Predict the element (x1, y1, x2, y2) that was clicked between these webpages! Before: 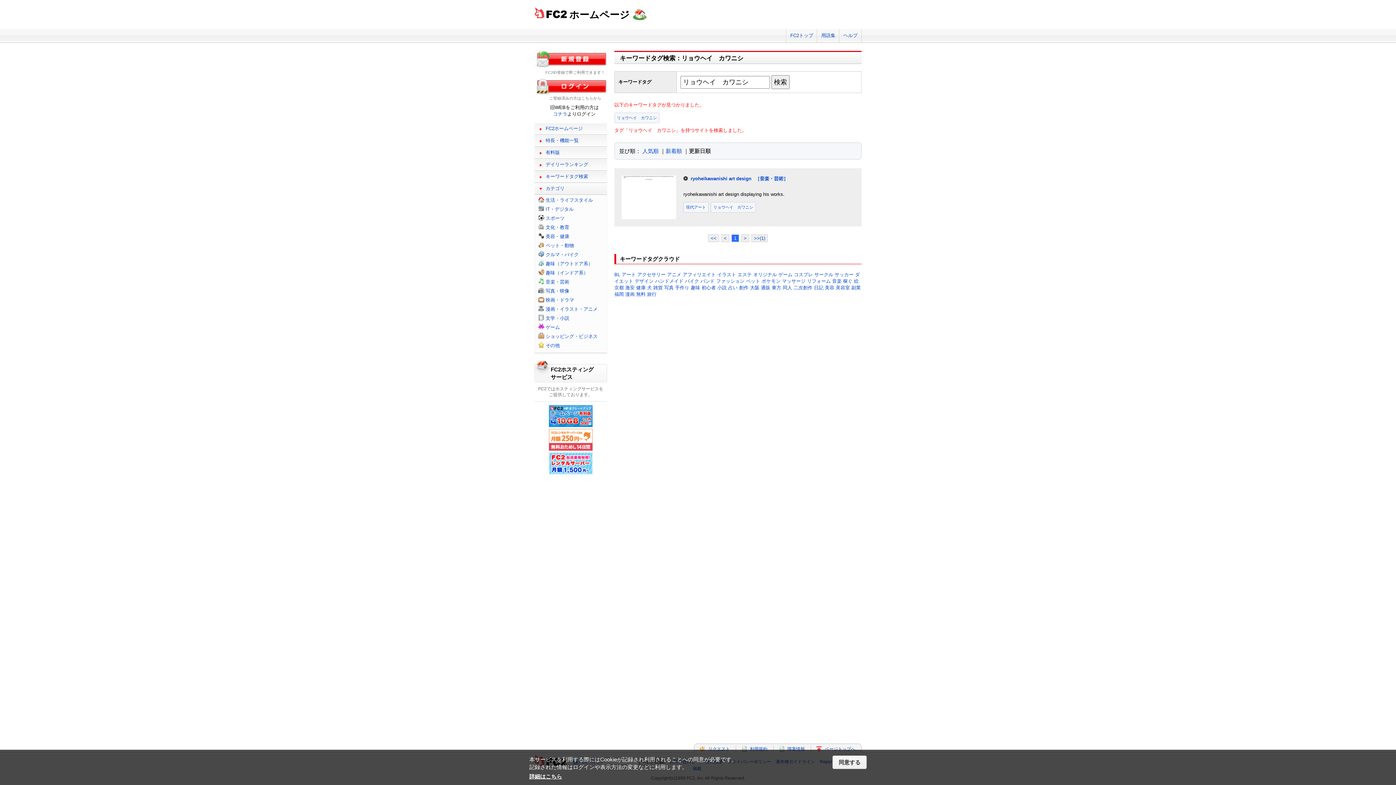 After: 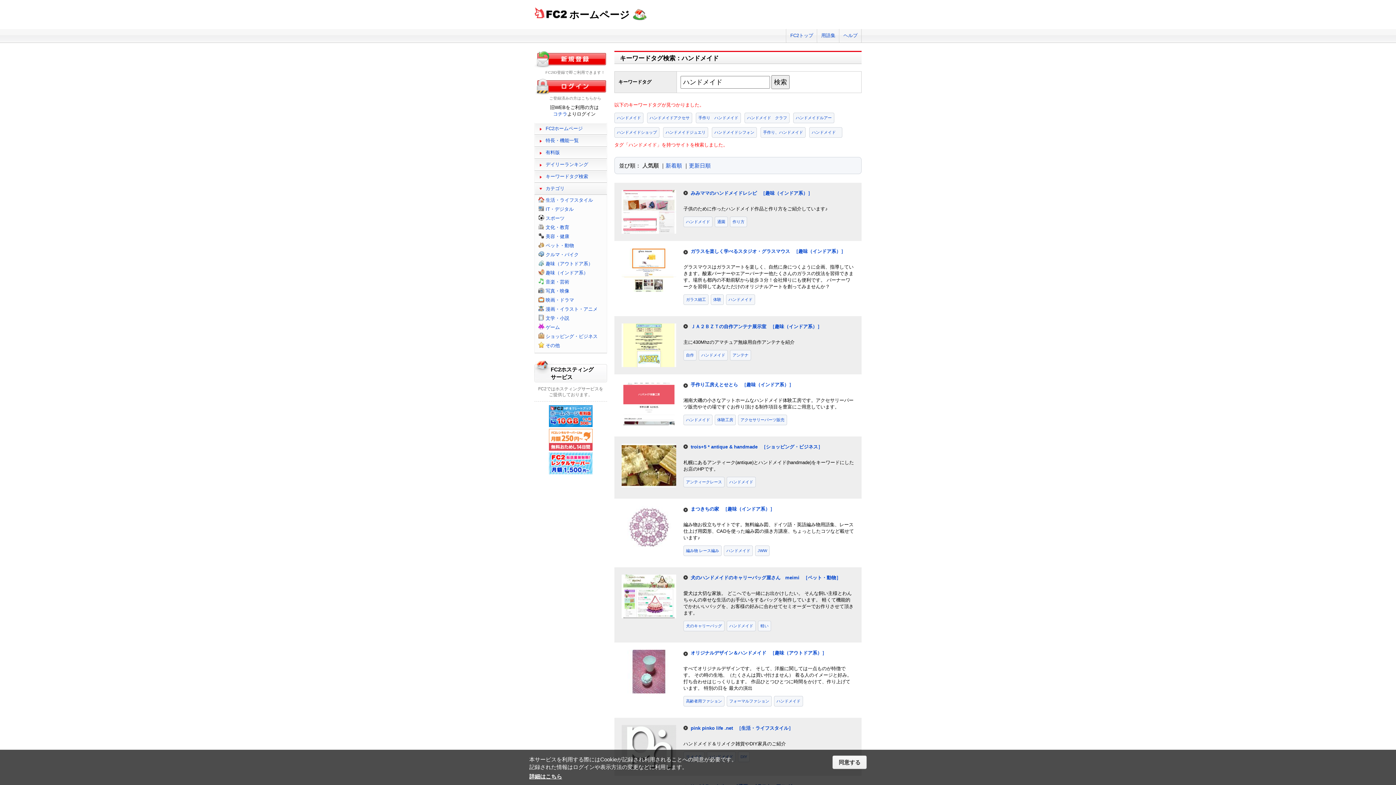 Action: label: ハンドメイド bbox: (655, 278, 683, 284)